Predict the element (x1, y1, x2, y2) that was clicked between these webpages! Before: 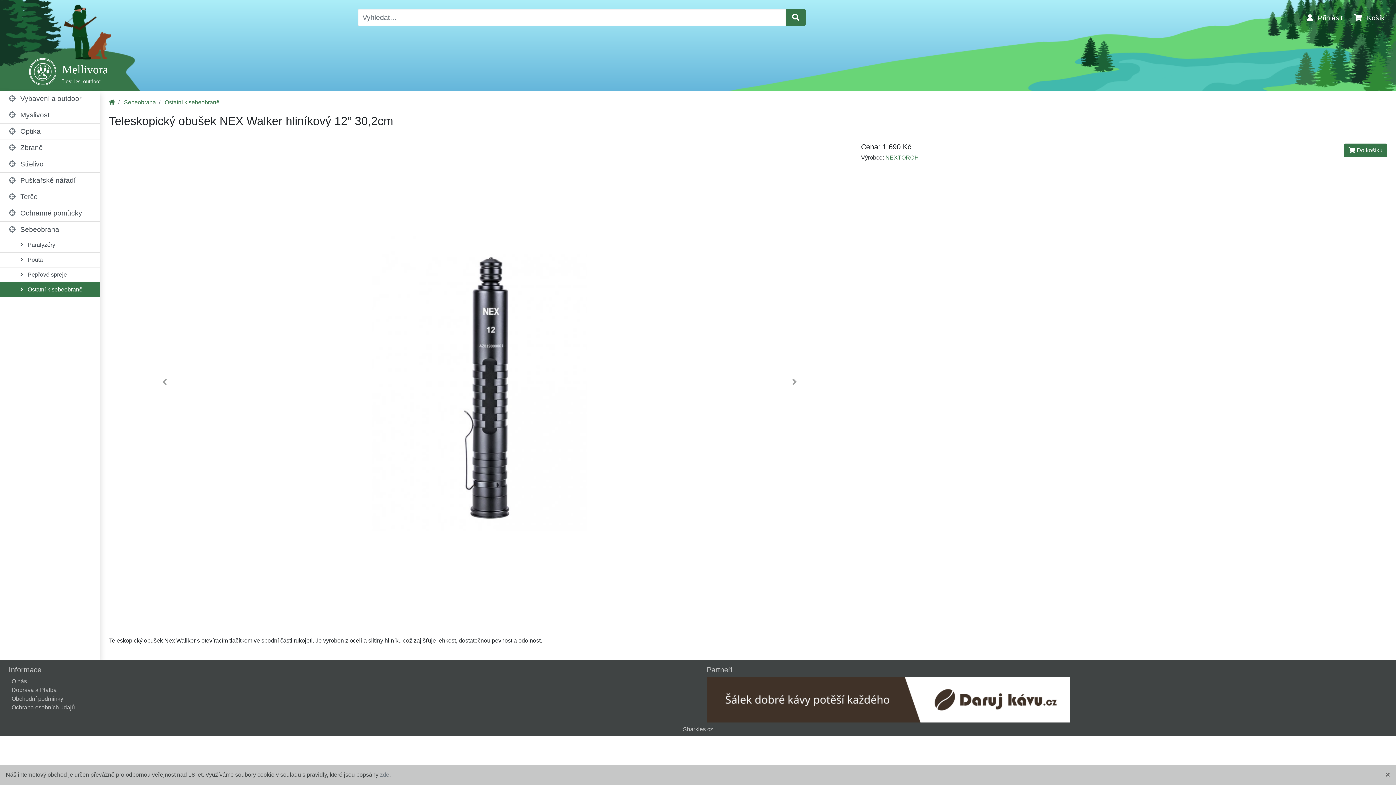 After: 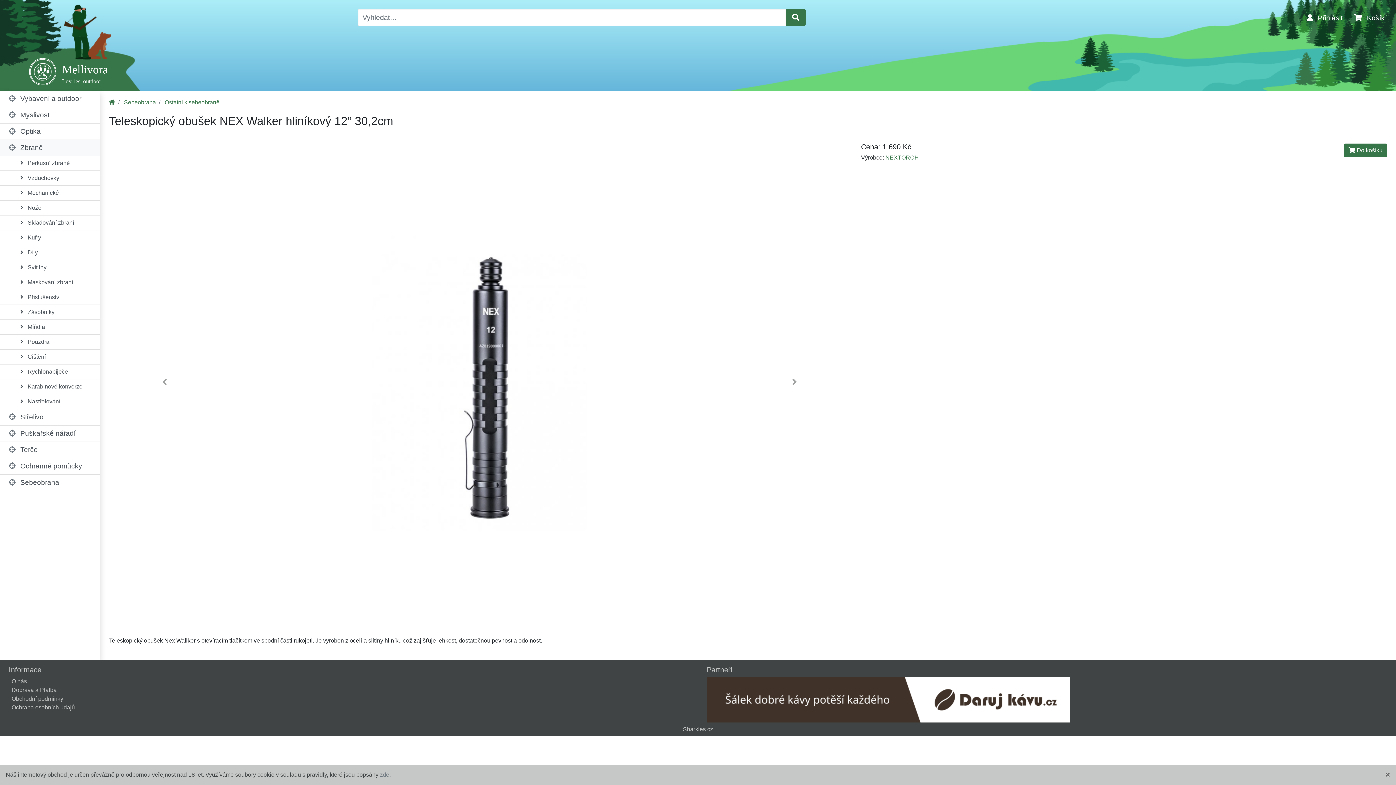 Action: label:  Zbraně bbox: (0, 140, 100, 156)